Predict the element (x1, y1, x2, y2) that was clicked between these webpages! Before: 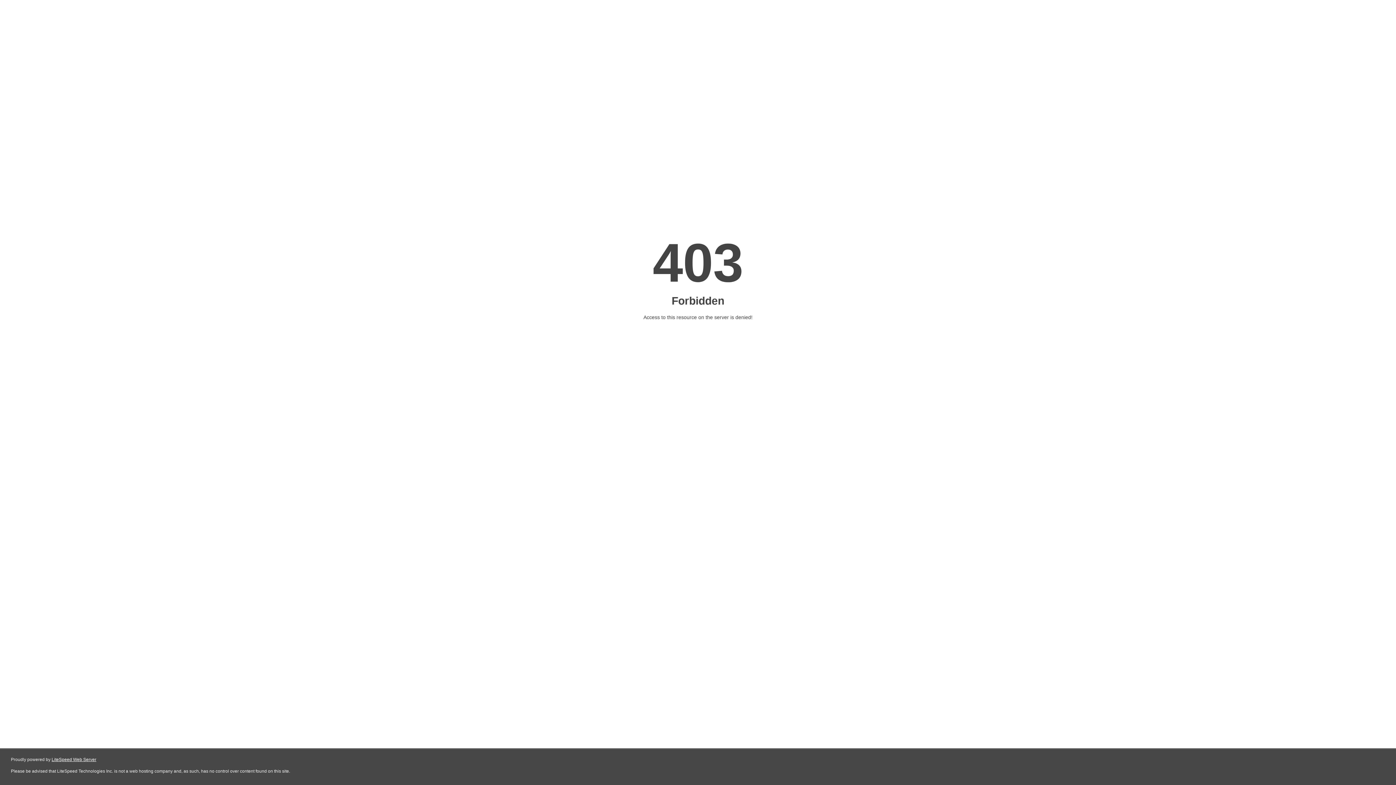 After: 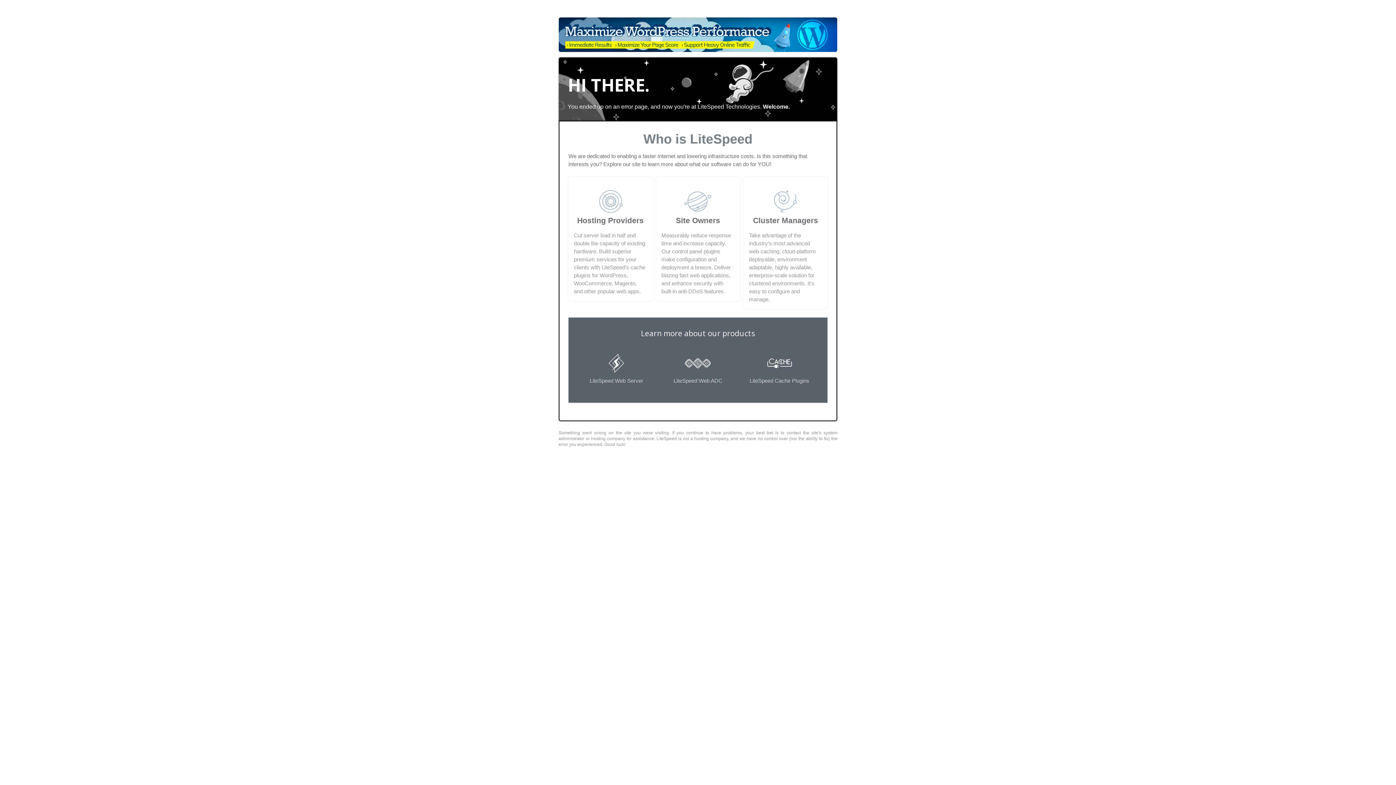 Action: label: LiteSpeed Web Server bbox: (51, 757, 96, 762)